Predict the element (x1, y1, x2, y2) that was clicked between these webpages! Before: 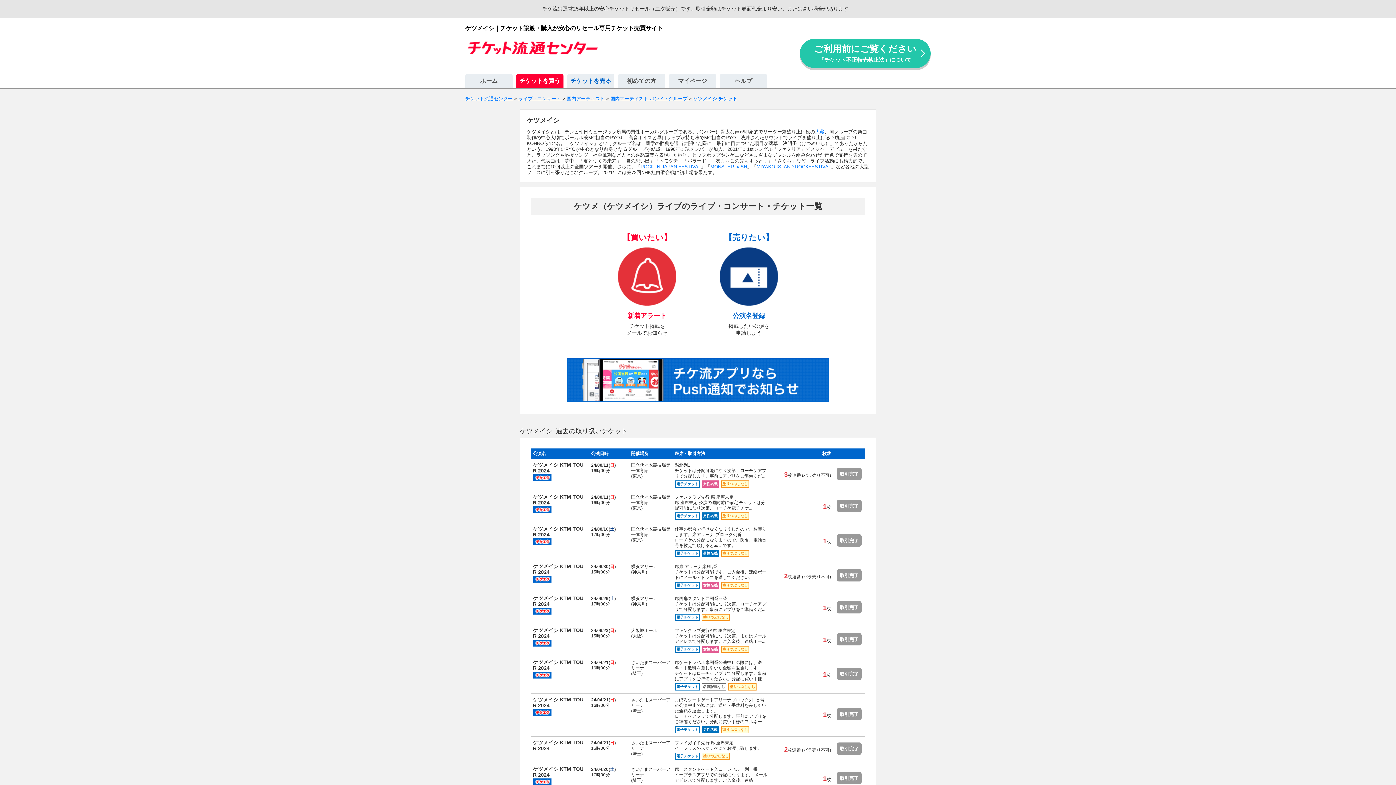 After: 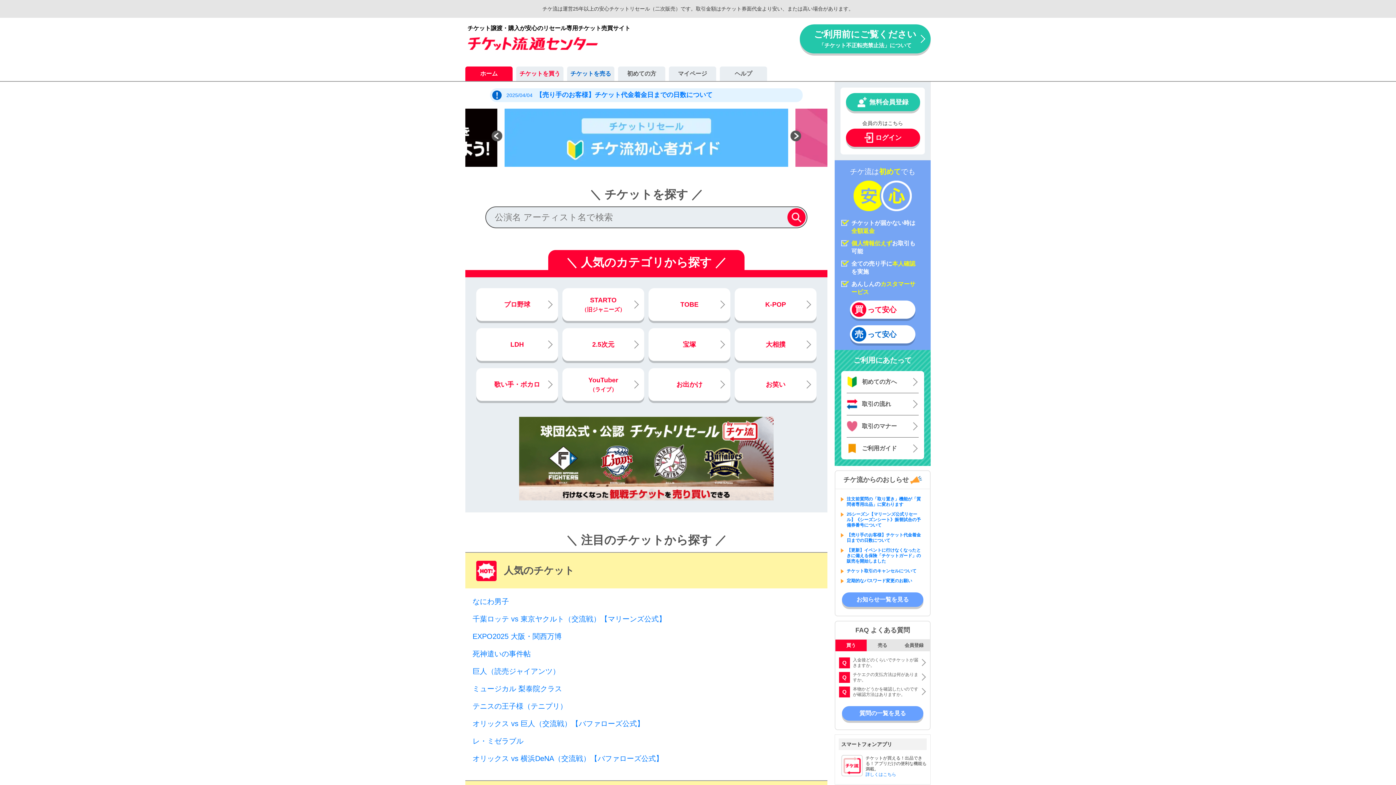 Action: bbox: (467, 53, 598, 57)